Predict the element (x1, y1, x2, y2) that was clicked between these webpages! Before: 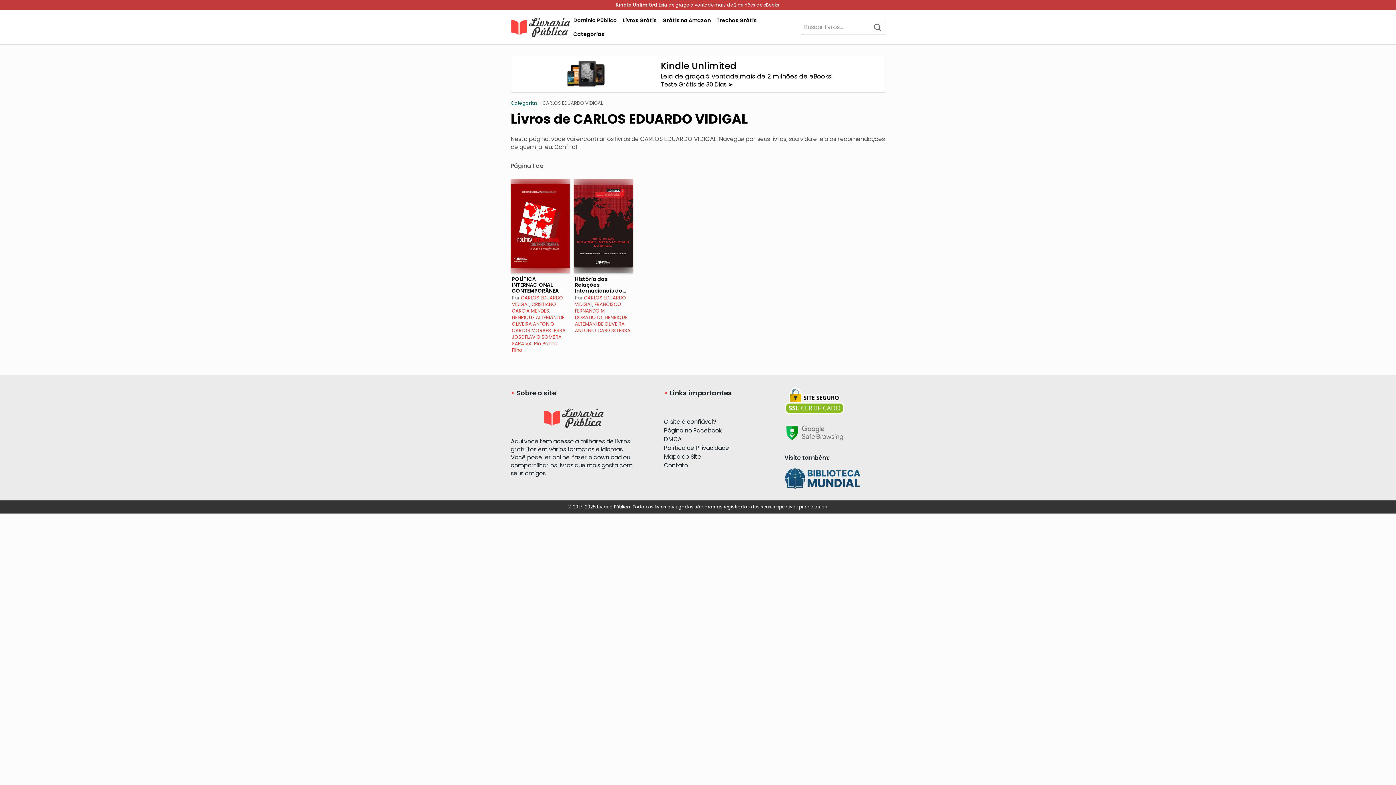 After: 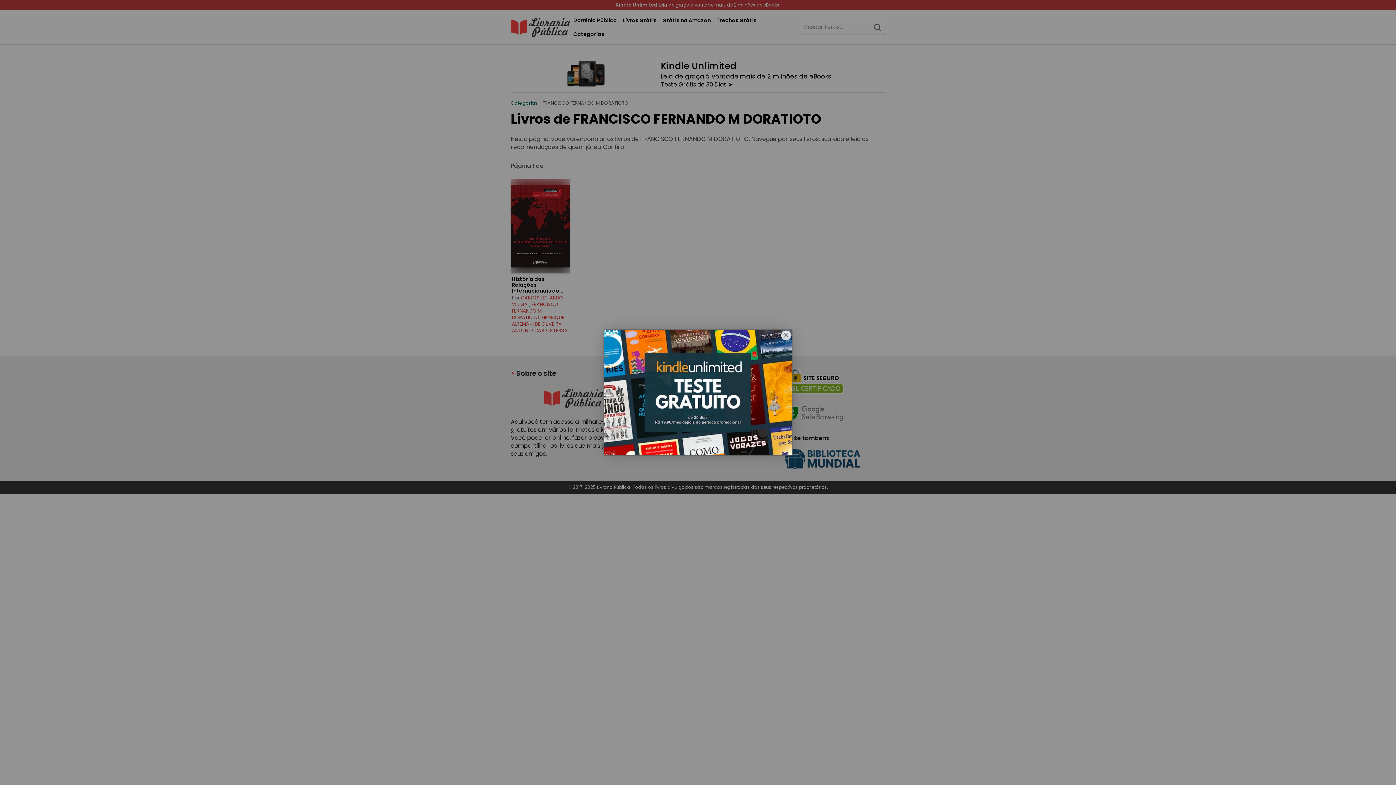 Action: bbox: (575, 301, 621, 321) label: FRANCISCO FERNANDO M DORATIOTO